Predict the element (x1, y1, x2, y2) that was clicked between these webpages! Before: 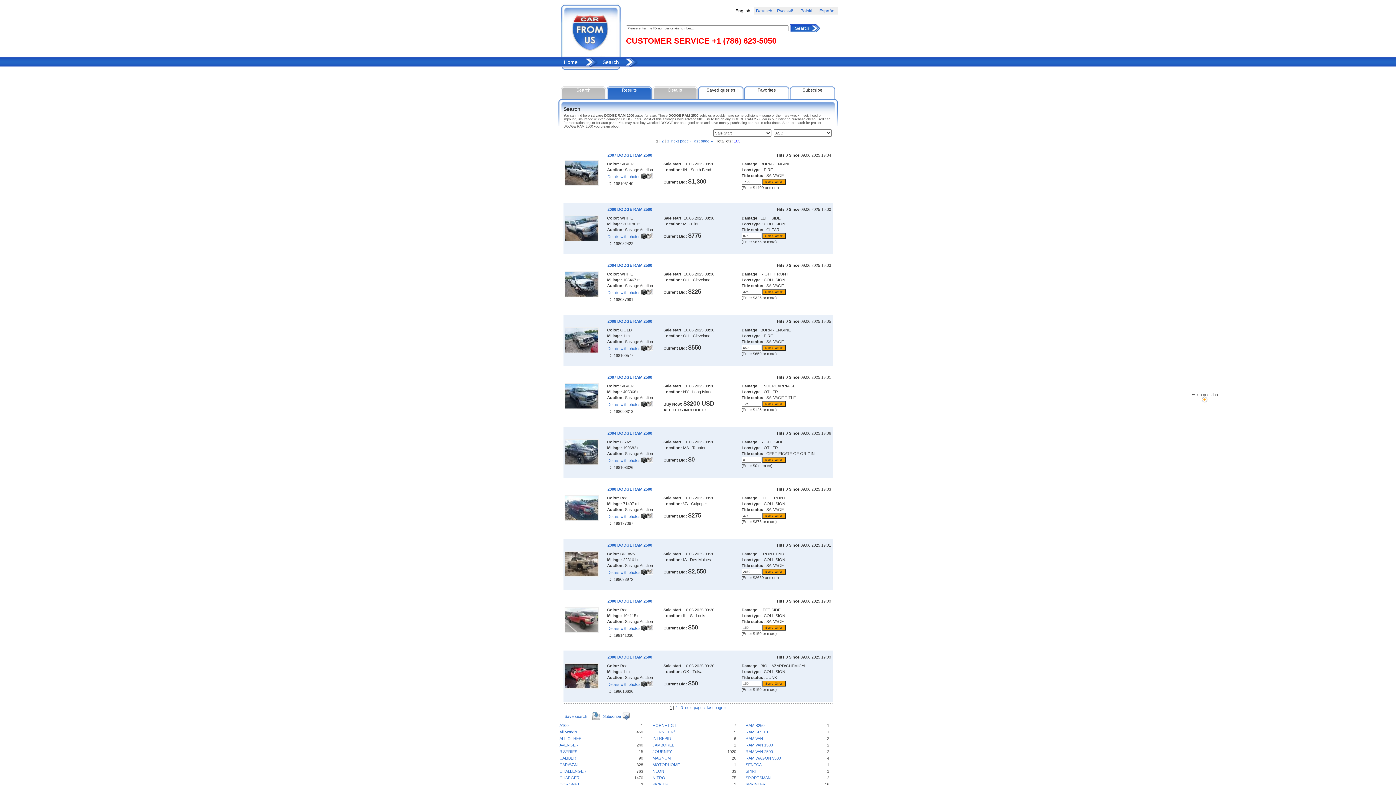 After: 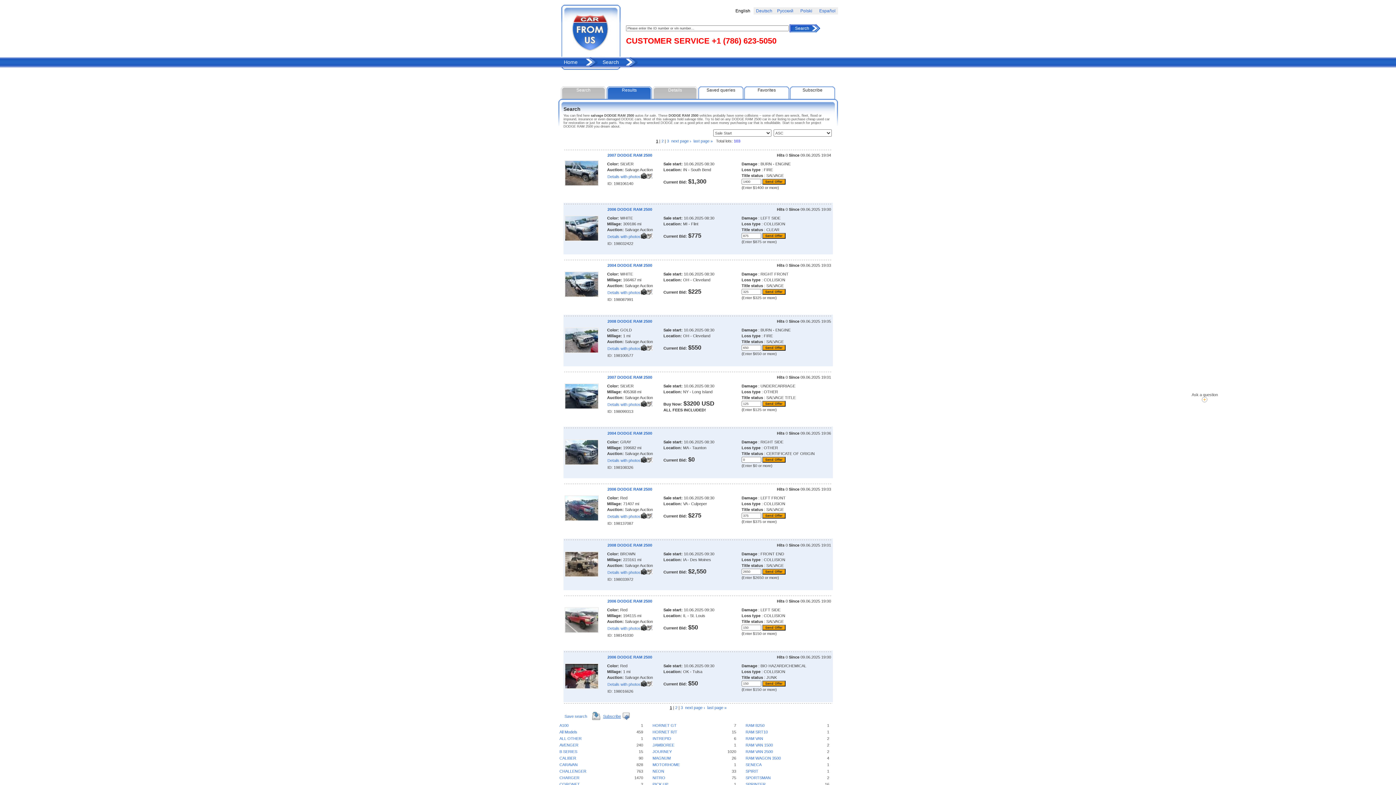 Action: label: Subscribe bbox: (603, 714, 621, 718)